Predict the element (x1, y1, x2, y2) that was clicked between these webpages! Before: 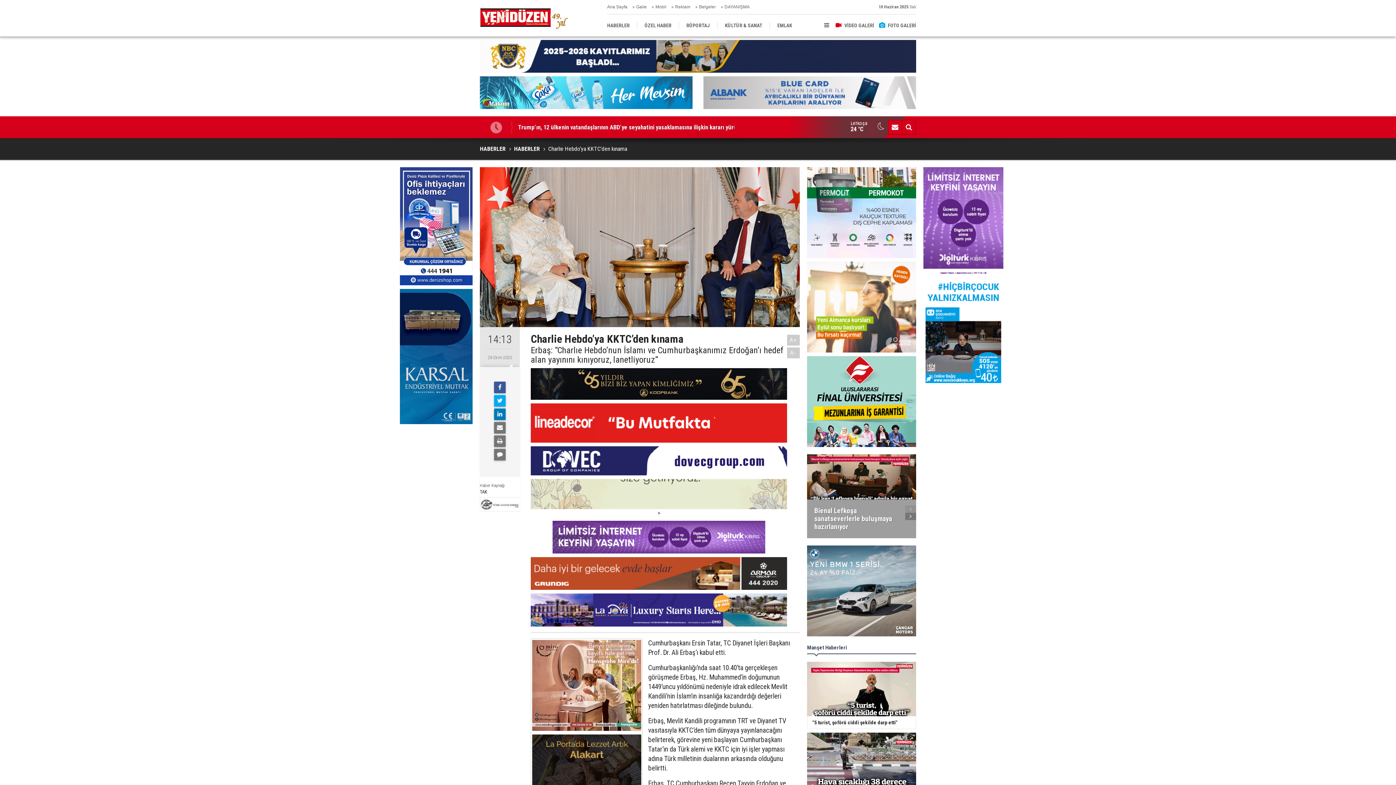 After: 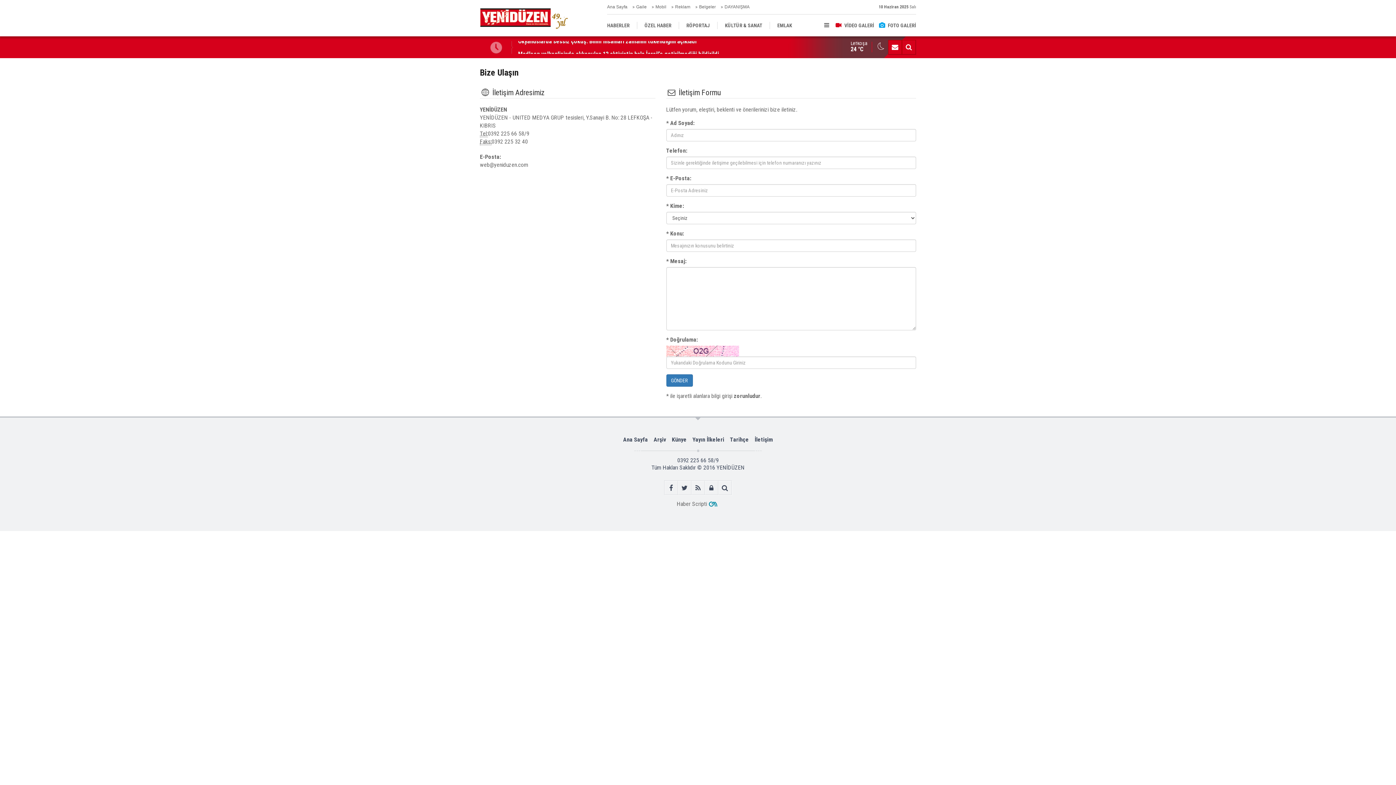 Action: bbox: (888, 120, 902, 134)